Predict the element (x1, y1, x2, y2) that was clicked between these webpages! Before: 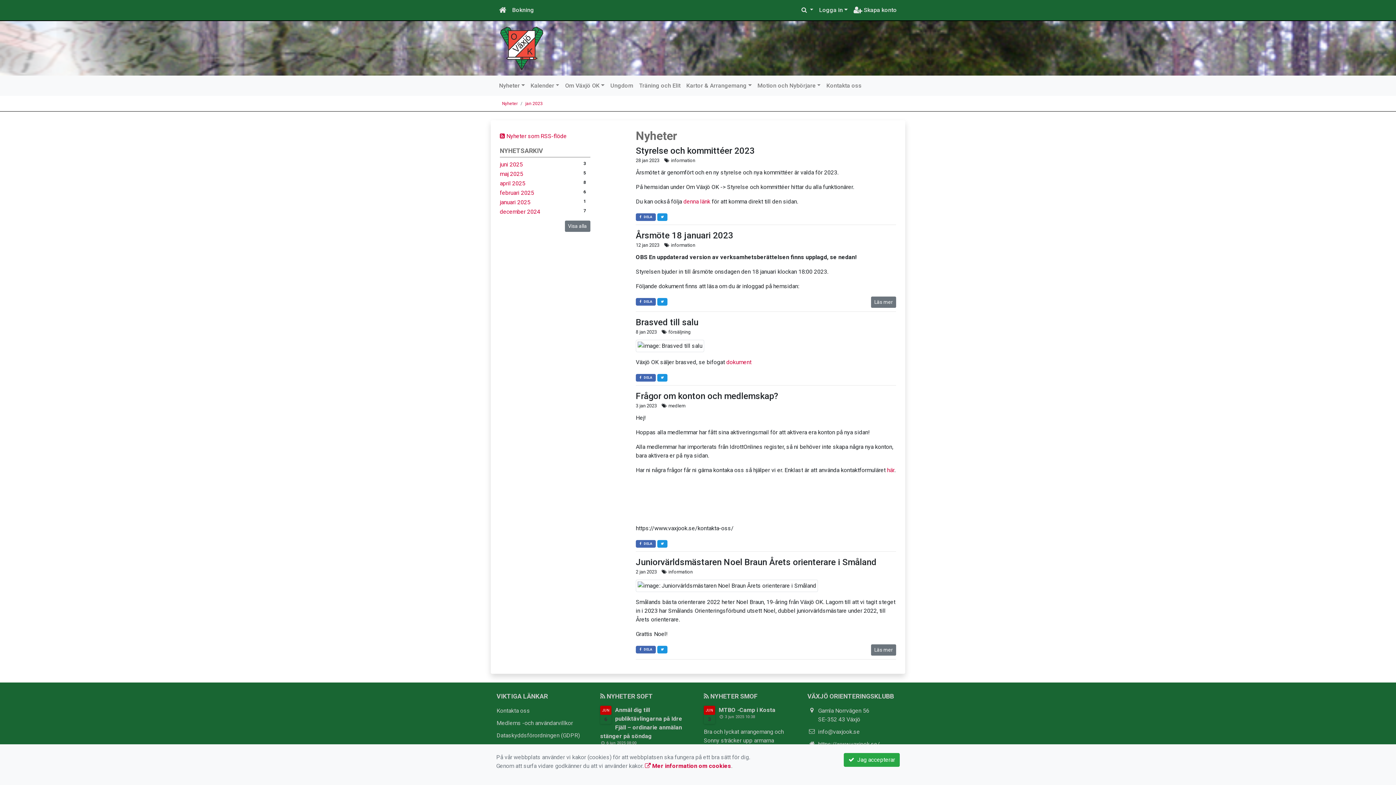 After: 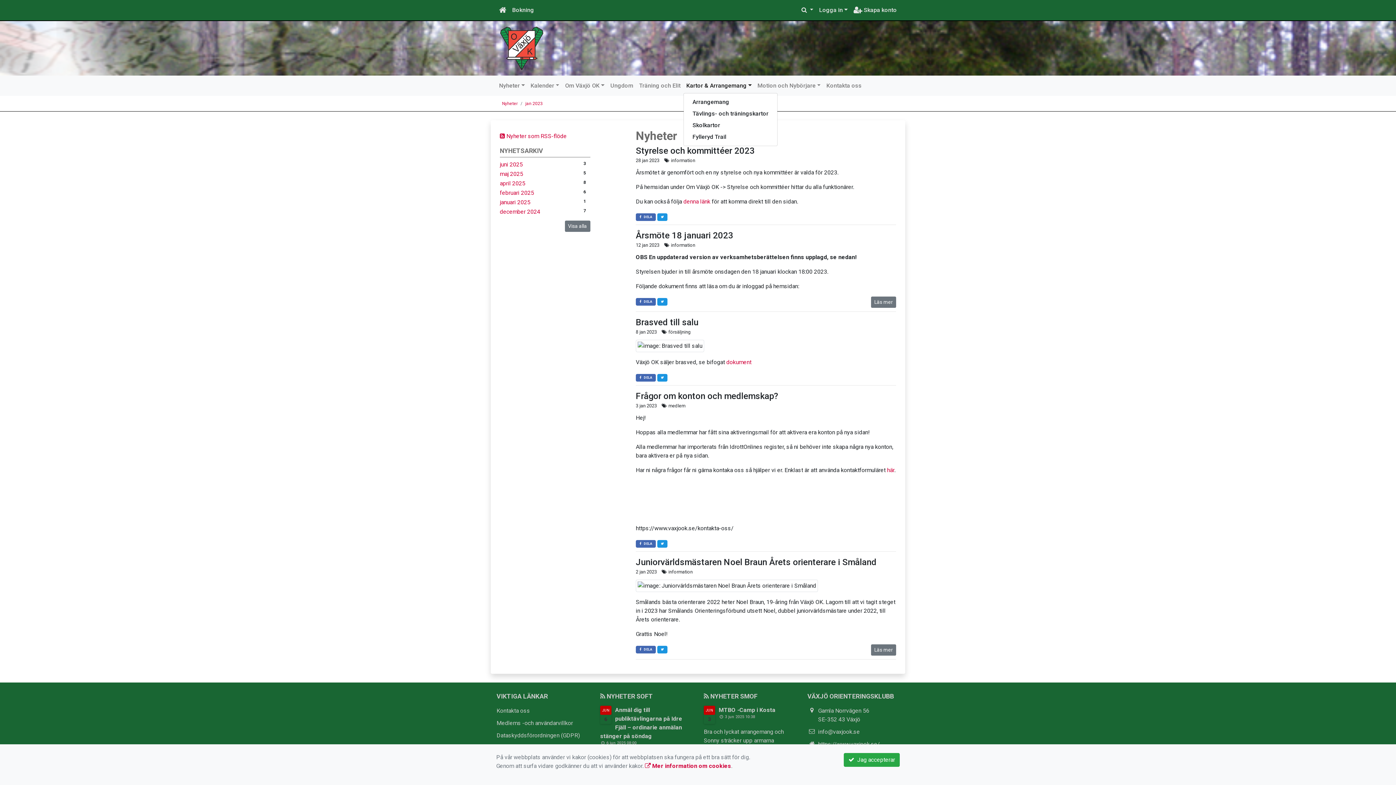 Action: label: Kartor & Arrangemang bbox: (683, 78, 754, 93)